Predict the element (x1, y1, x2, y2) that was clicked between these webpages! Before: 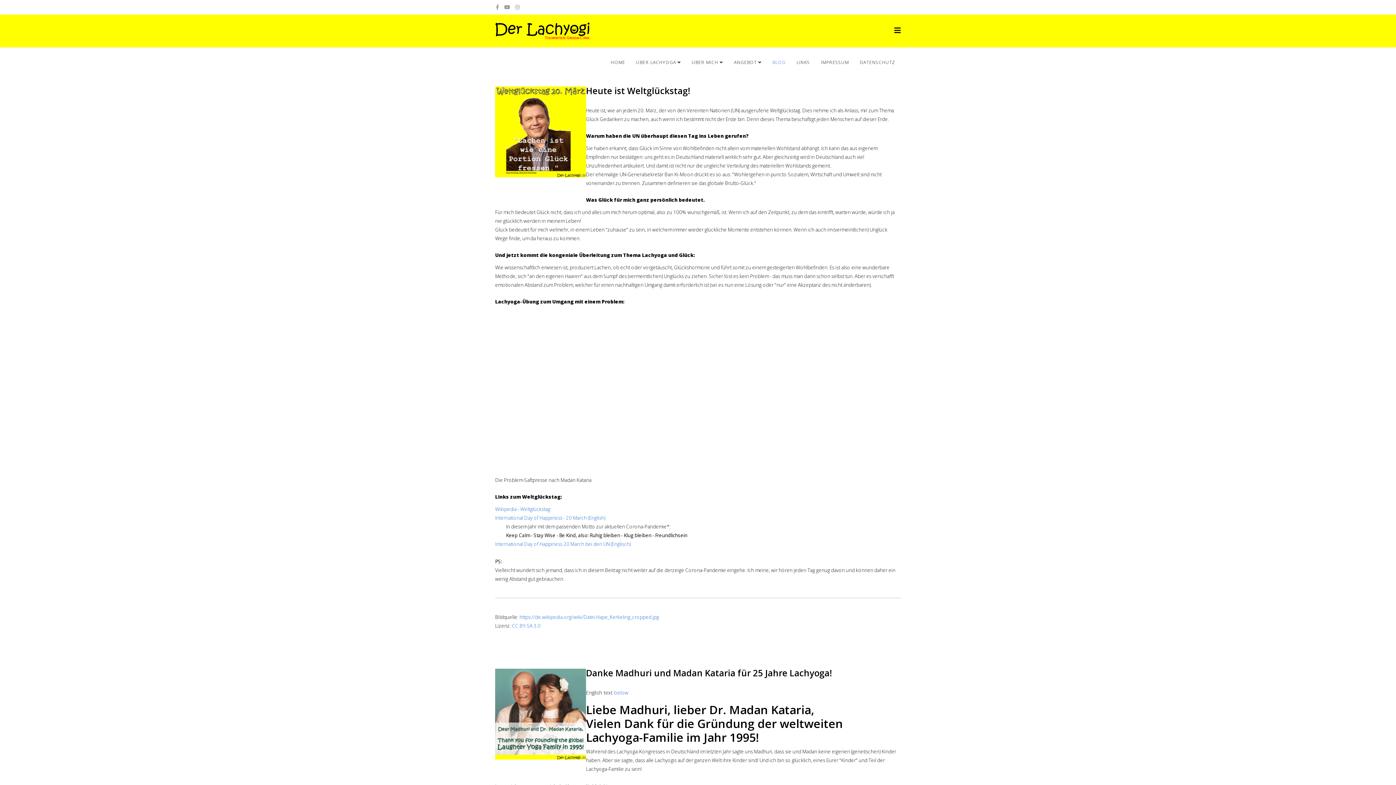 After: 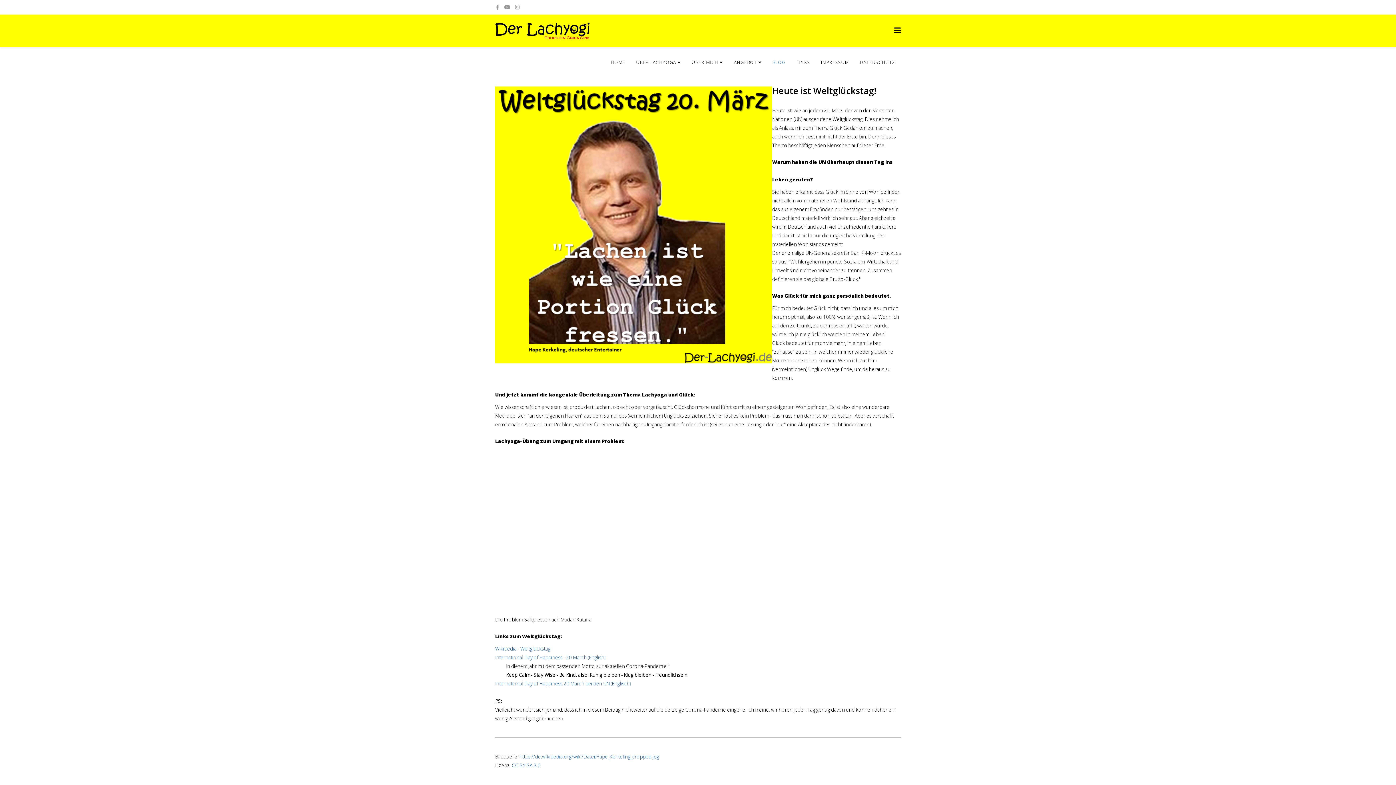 Action: bbox: (586, 84, 690, 96) label: Heute ist Weltglückstag!